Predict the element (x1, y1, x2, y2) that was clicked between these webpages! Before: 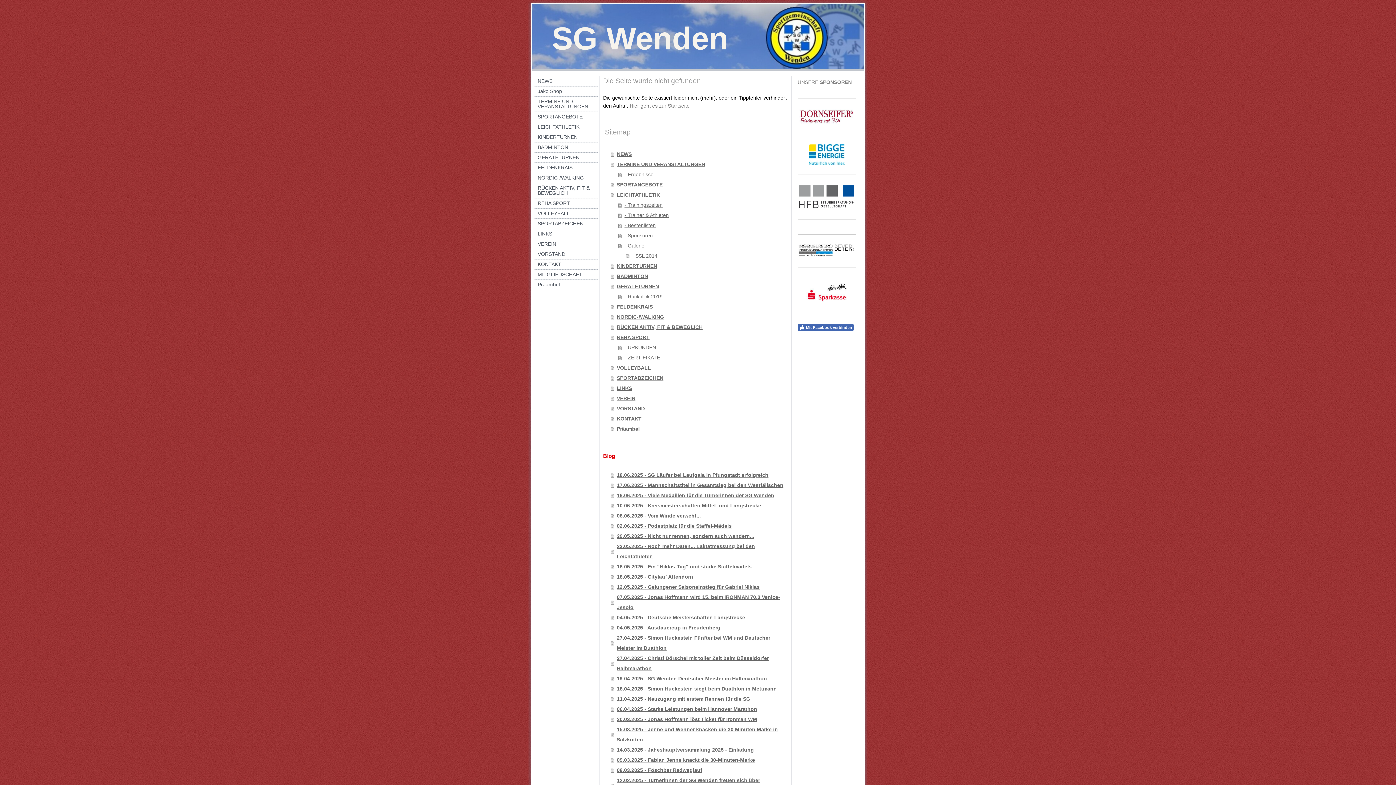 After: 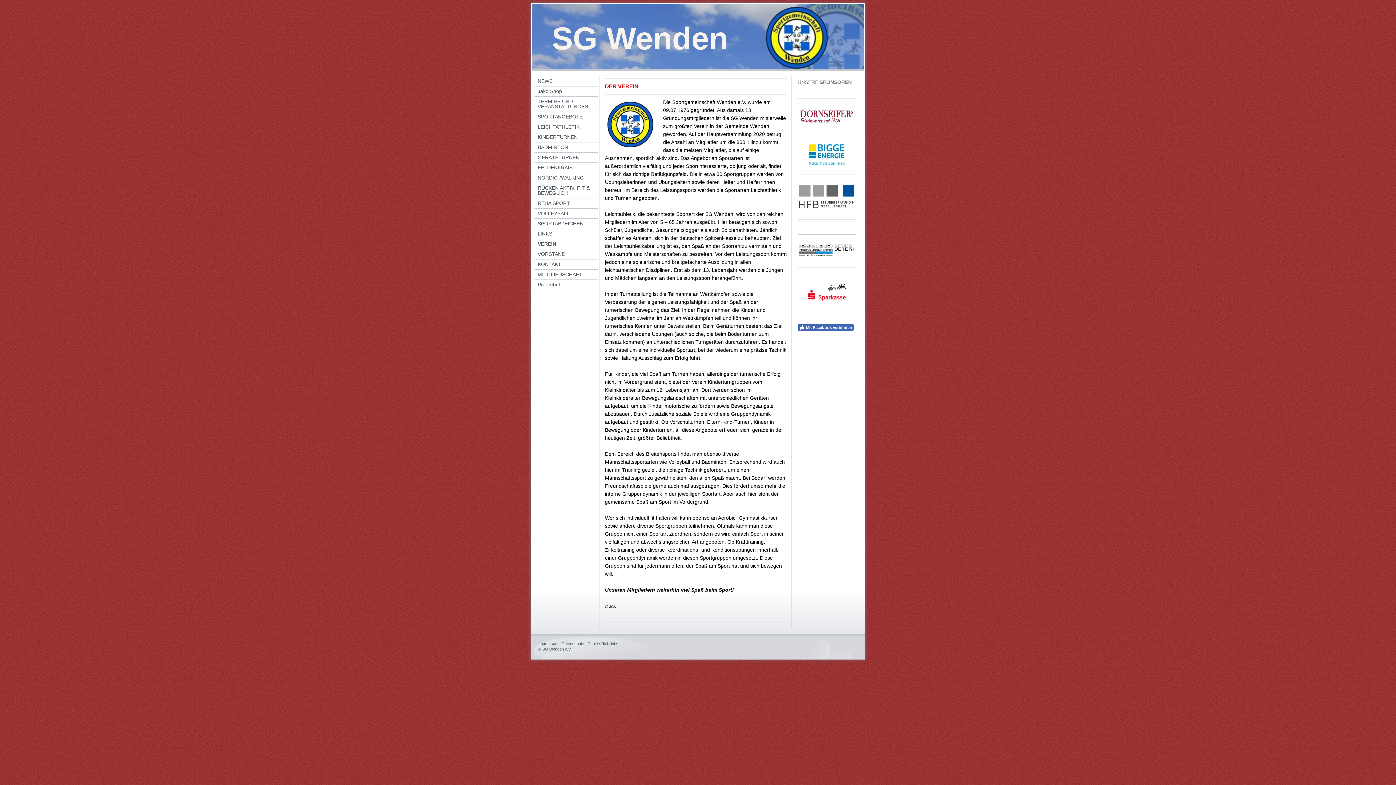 Action: label: VEREIN bbox: (534, 239, 597, 249)